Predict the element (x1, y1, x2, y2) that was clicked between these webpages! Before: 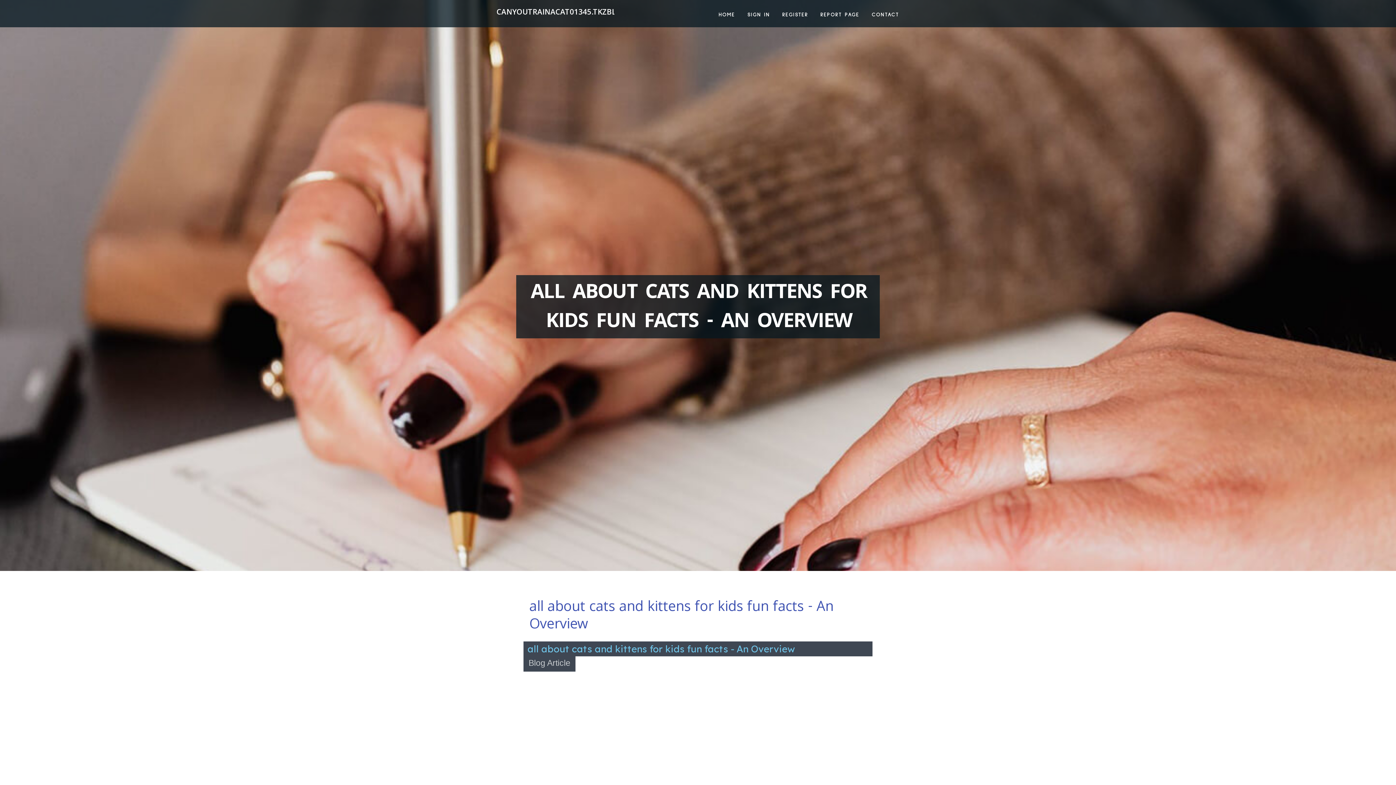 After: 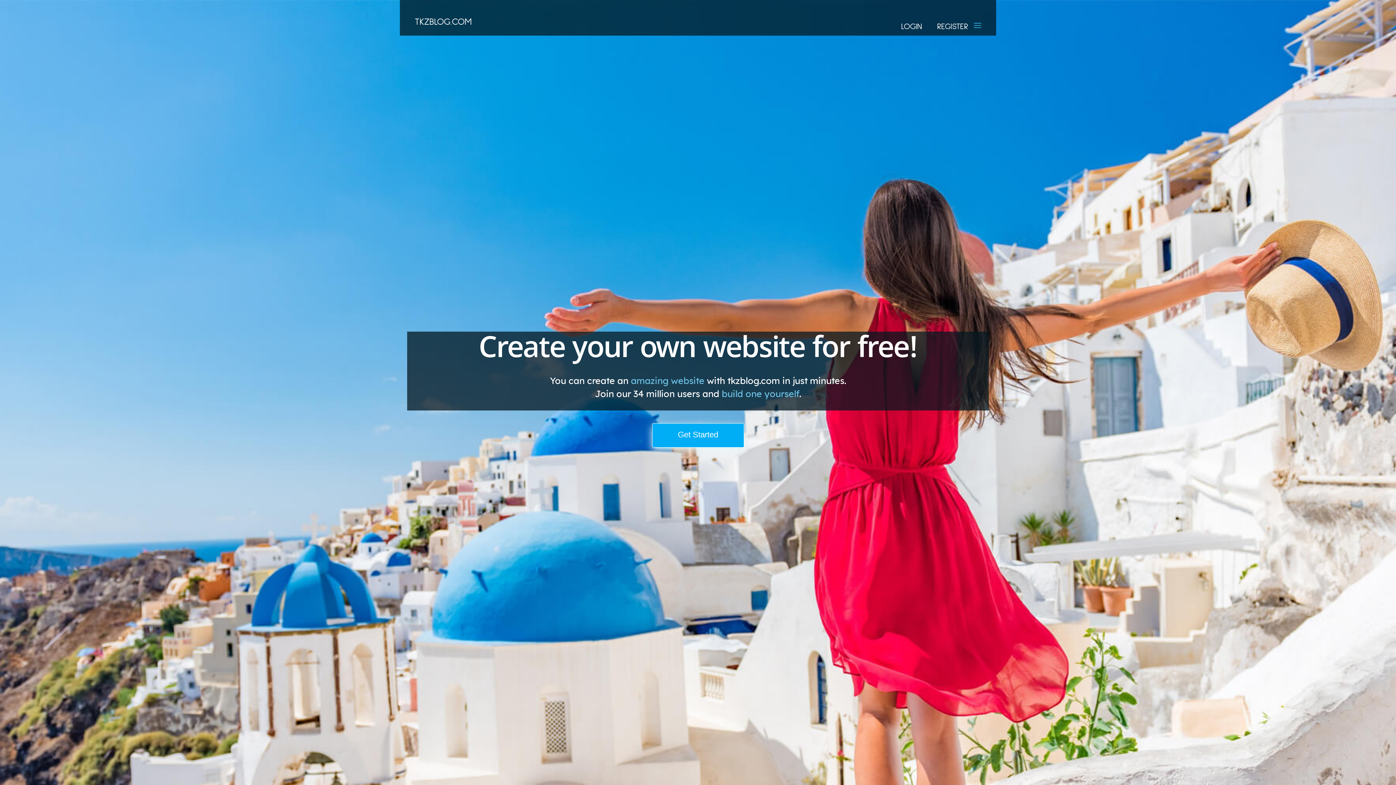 Action: bbox: (712, 0, 741, 27) label: HOME